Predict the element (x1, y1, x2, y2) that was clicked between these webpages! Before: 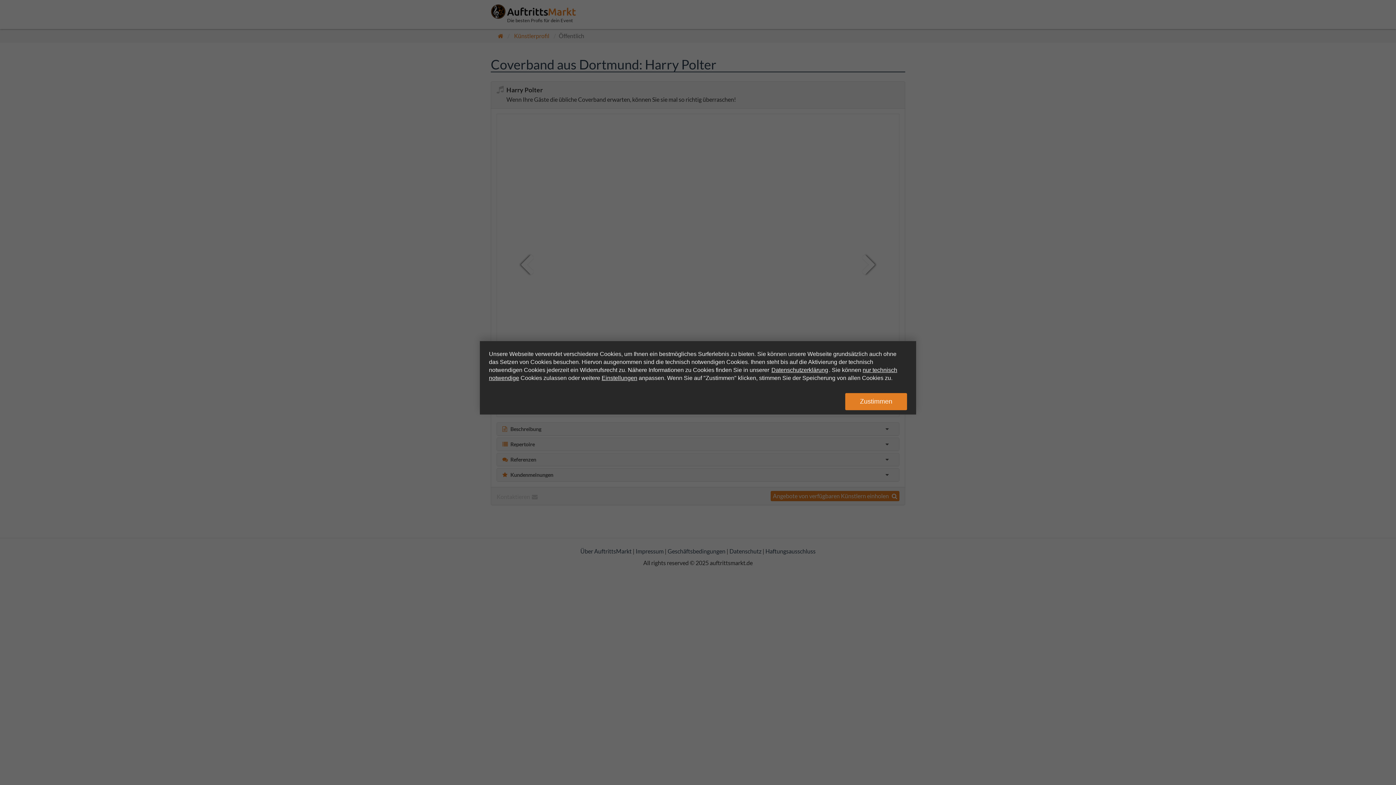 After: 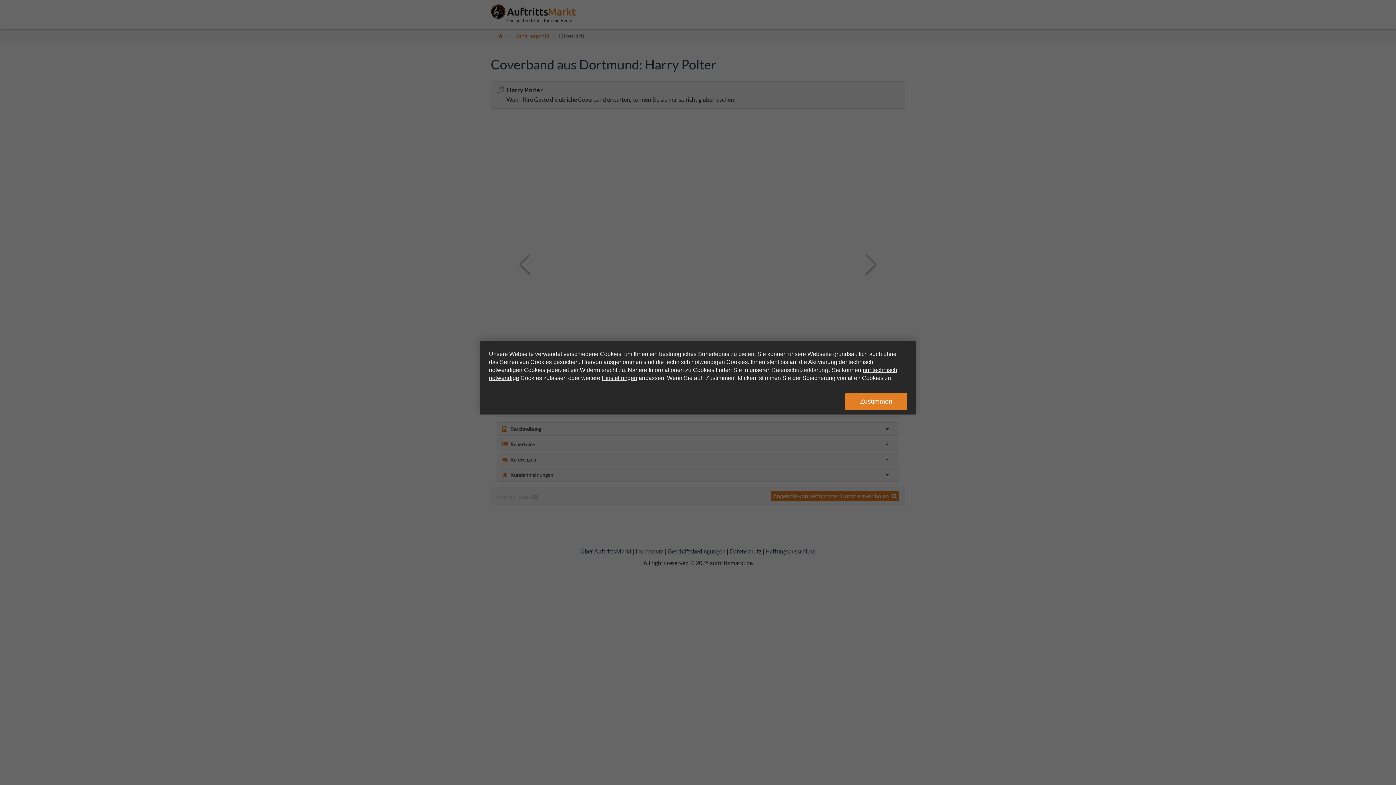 Action: label: Datenschutzerklärung bbox: (771, 365, 828, 373)